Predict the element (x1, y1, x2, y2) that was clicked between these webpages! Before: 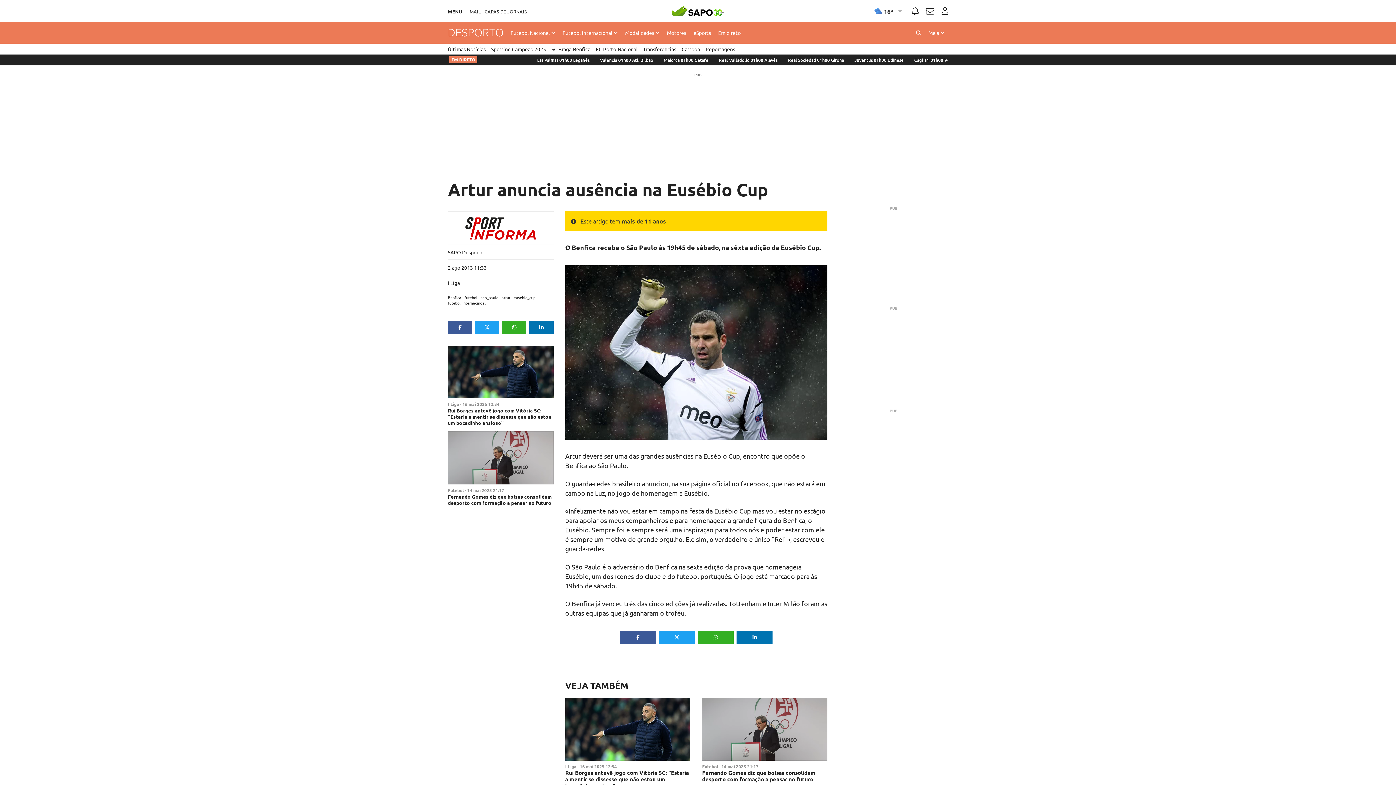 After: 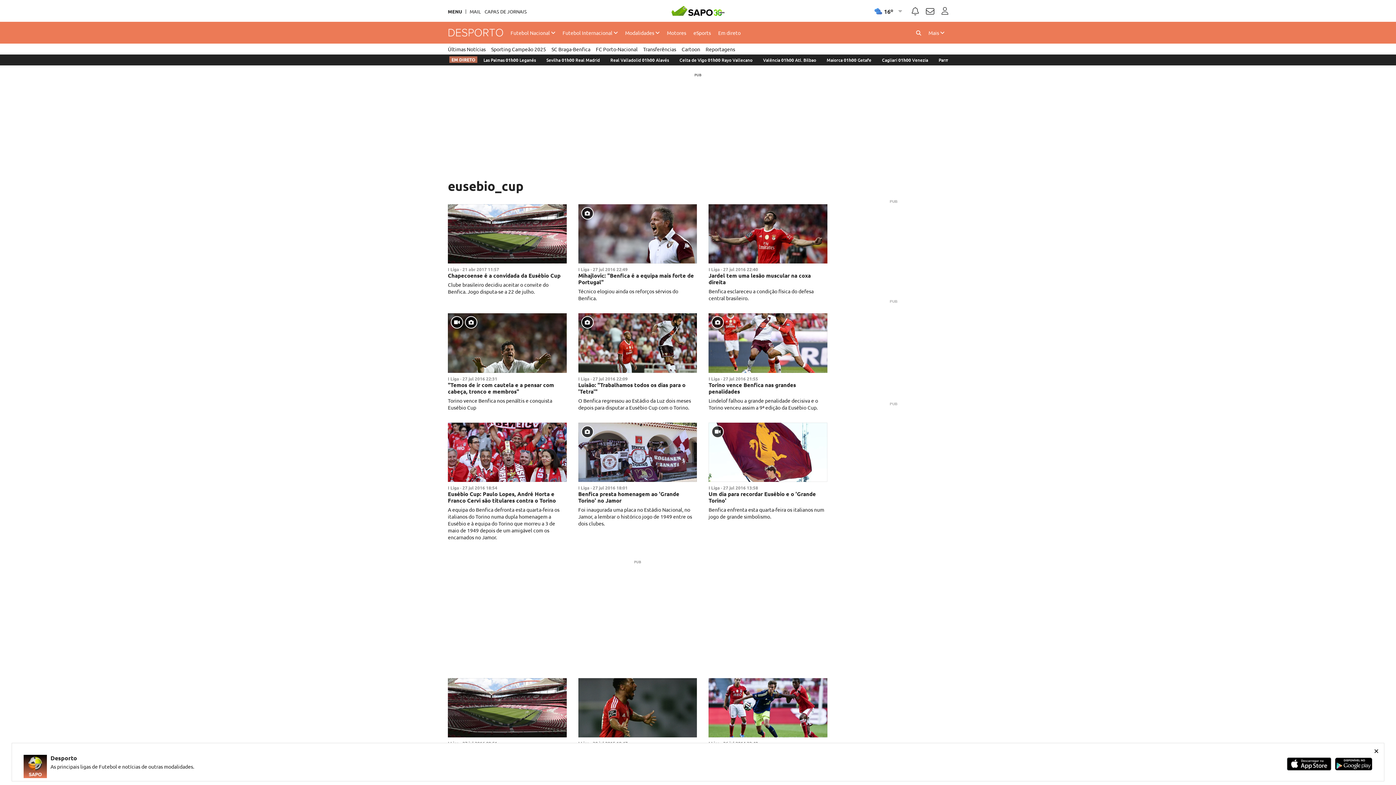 Action: label: eusebio_cup bbox: (513, 294, 535, 300)